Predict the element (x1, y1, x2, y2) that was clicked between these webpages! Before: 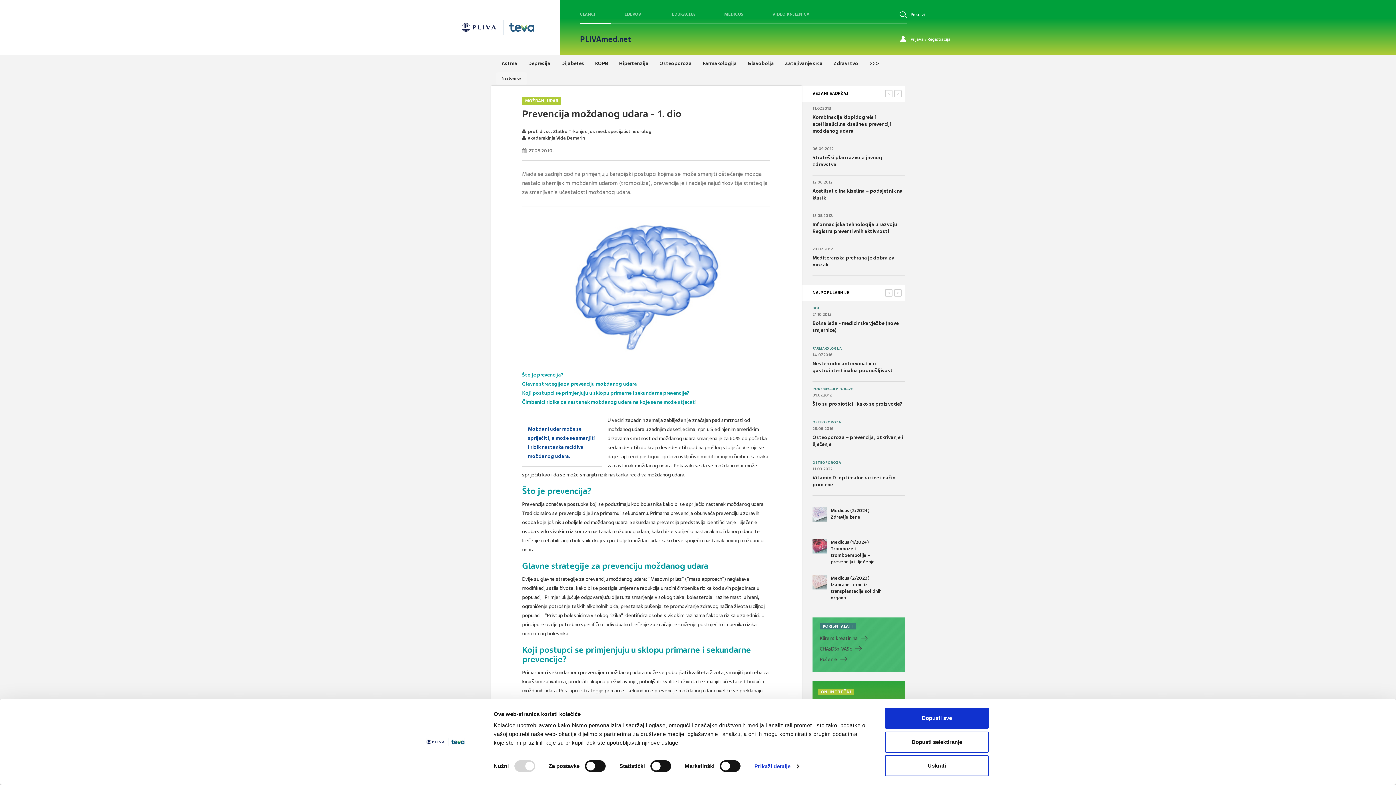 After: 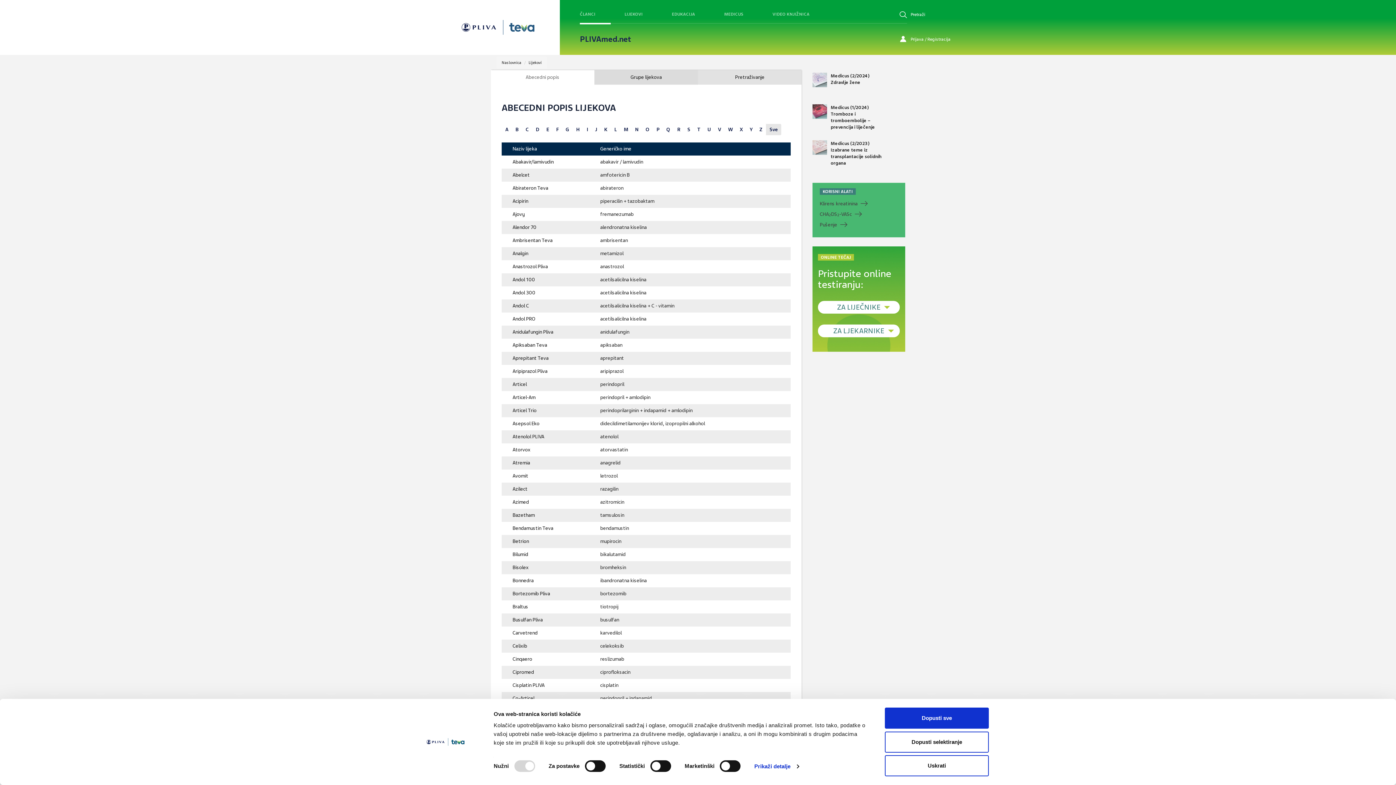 Action: bbox: (624, 11, 642, 16) label: LIJEKOVI